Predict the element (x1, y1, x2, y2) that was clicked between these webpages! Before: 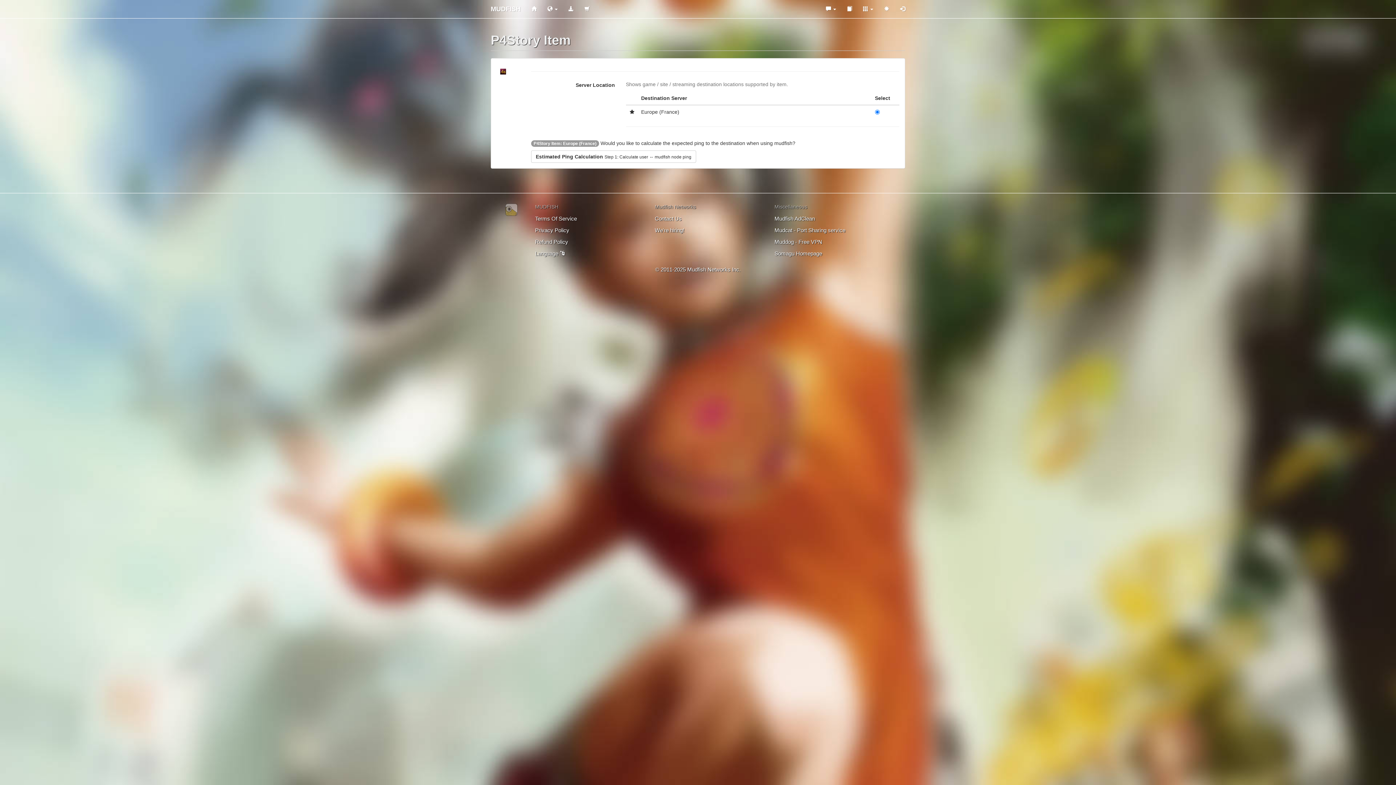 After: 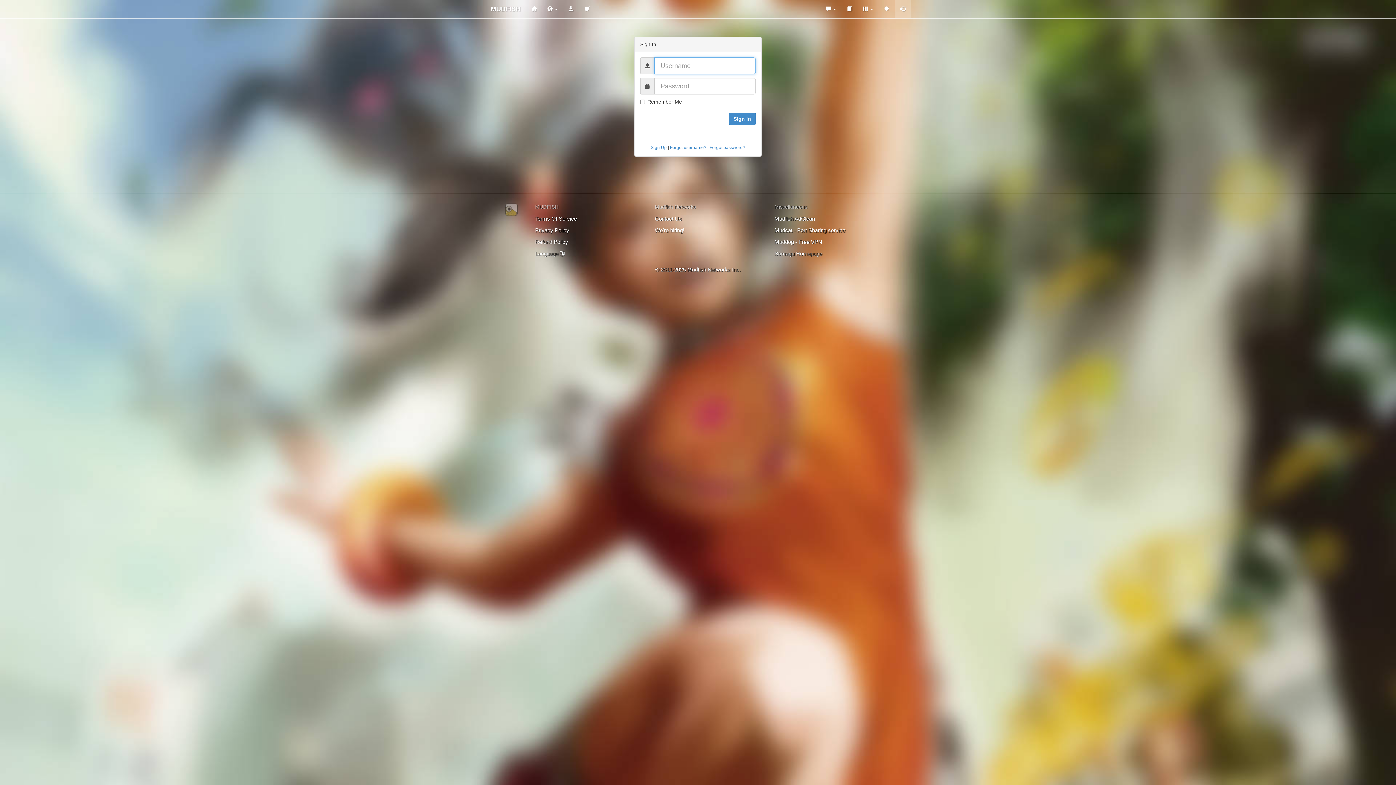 Action: label: Estimated Ping Calculation Step 1: Calculate user ↔ mudfish node ping bbox: (531, 150, 696, 162)